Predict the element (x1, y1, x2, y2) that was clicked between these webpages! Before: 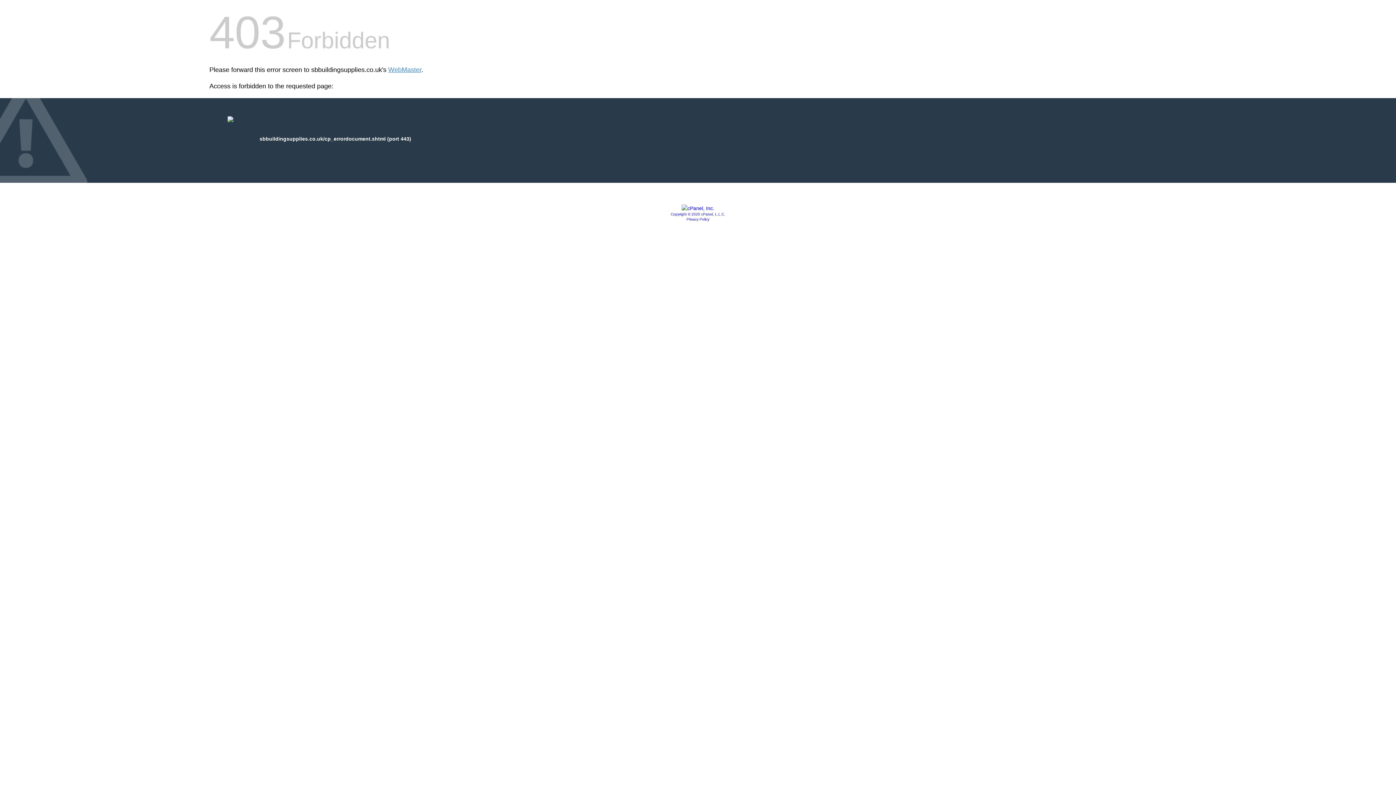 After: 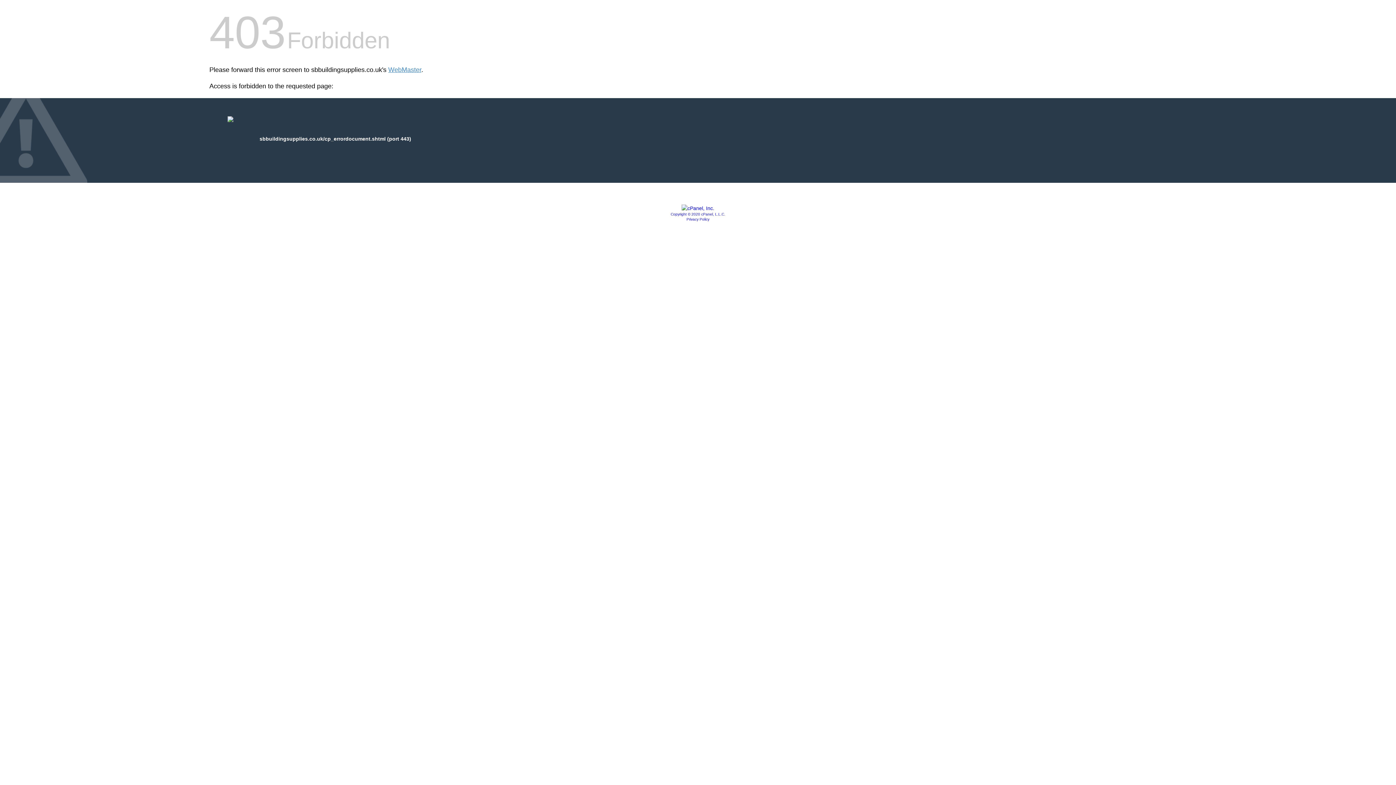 Action: bbox: (686, 217, 709, 221) label: Privacy Policy